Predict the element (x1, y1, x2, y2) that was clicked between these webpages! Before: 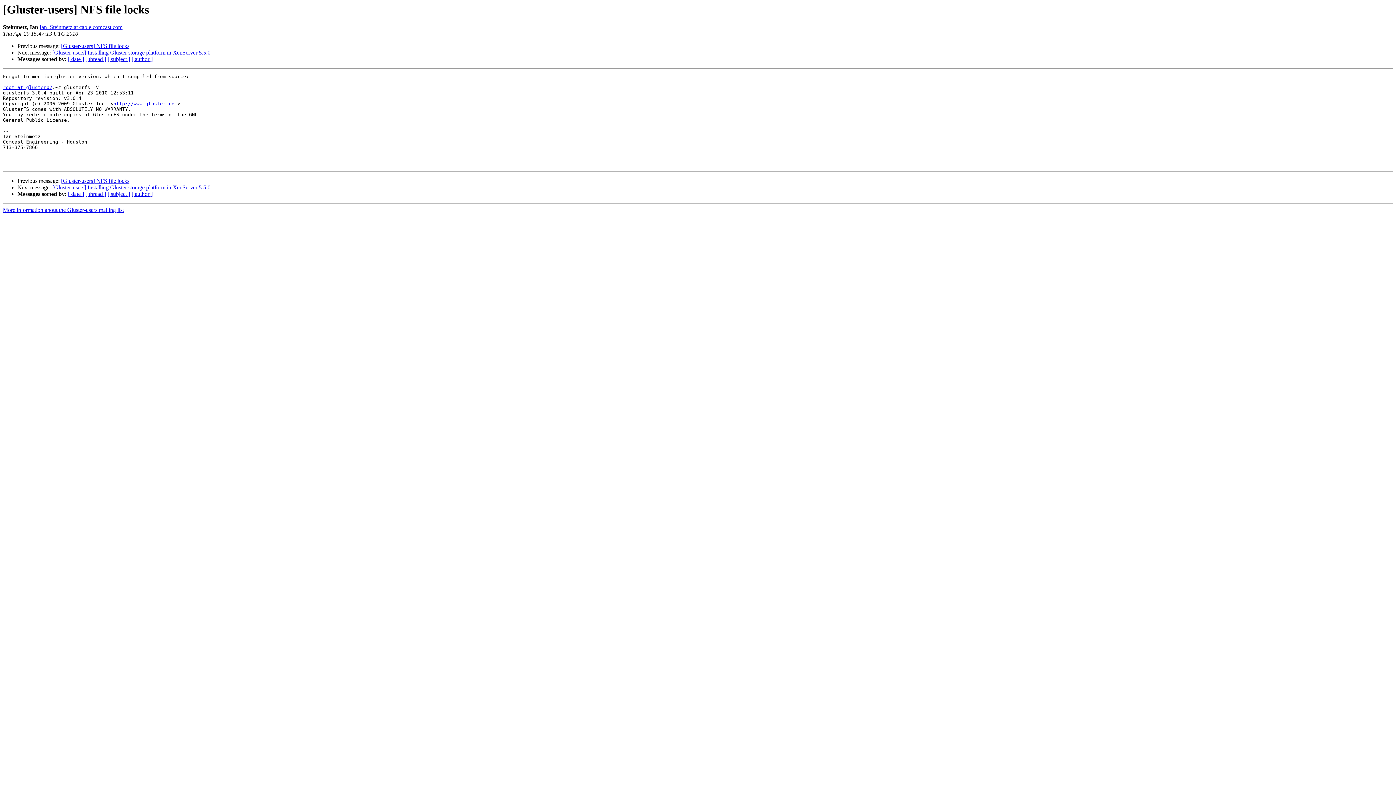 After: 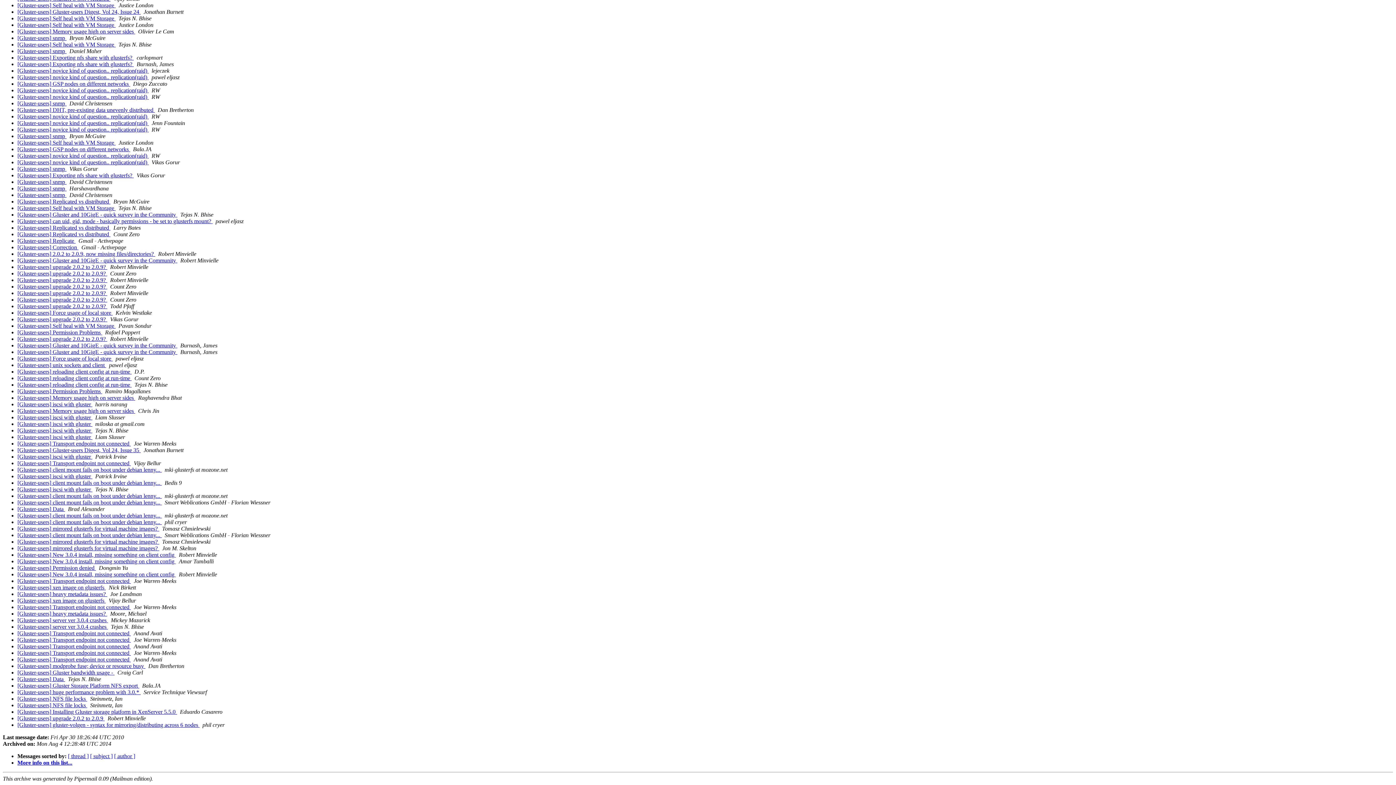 Action: label: [ date ] bbox: (68, 56, 84, 62)